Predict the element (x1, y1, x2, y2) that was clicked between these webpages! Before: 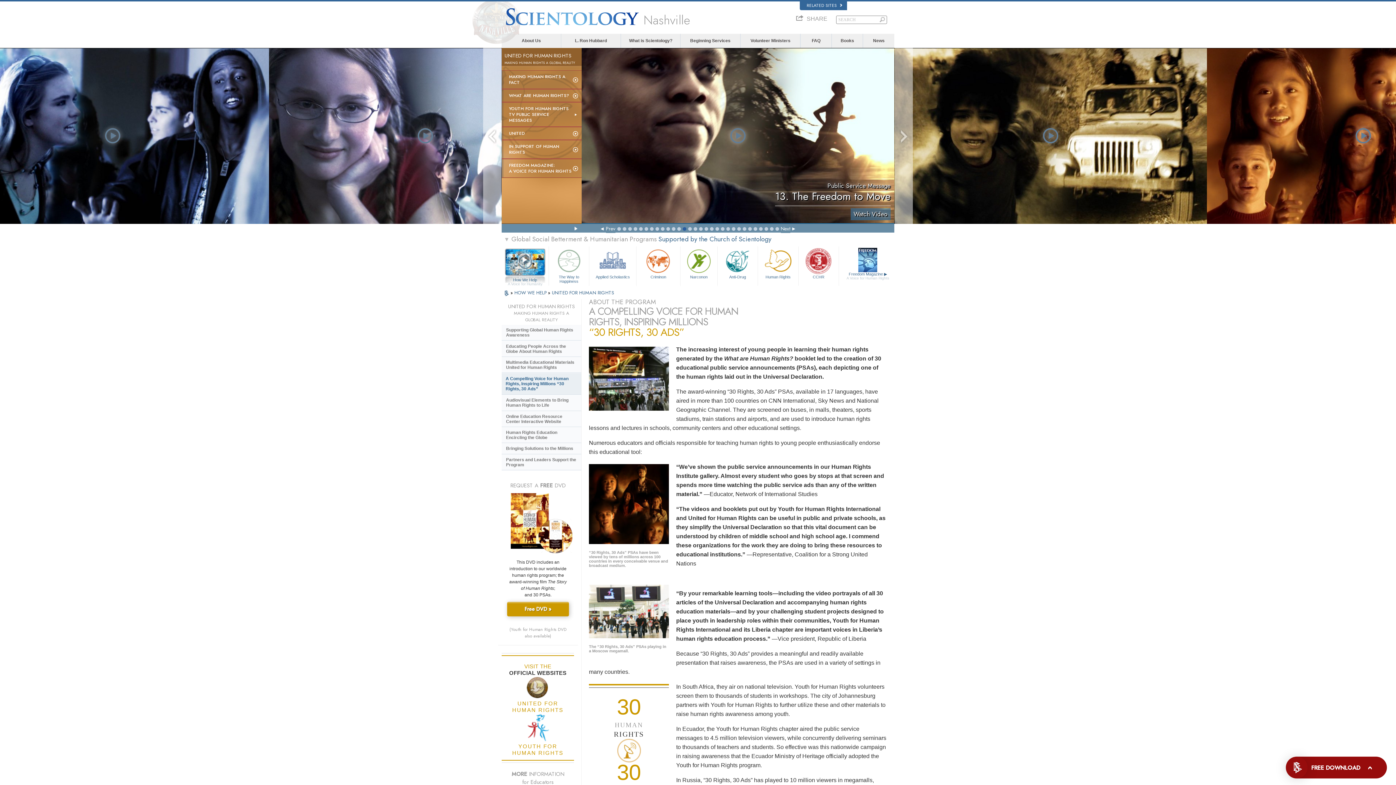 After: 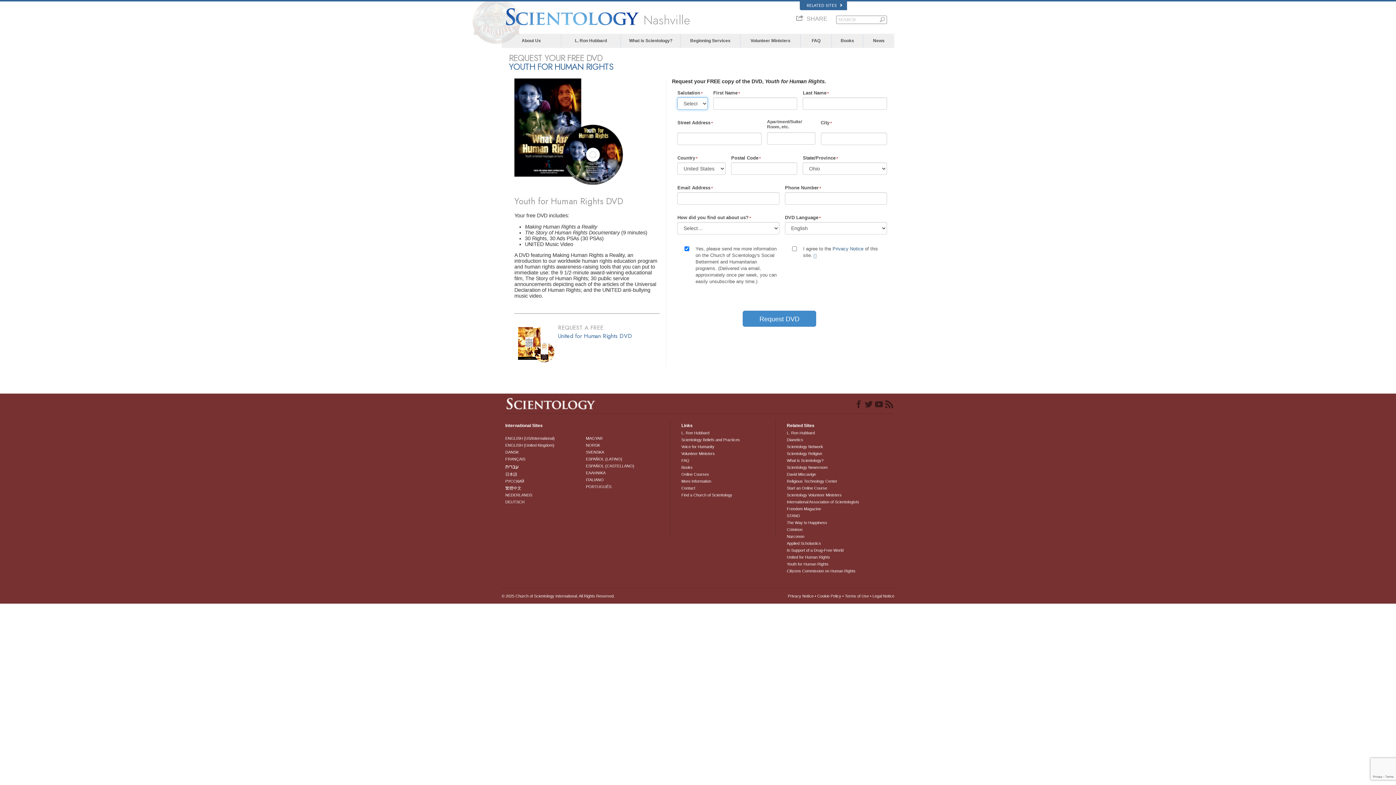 Action: label: (Youth for Human Rights DVD also available) bbox: (501, 626, 574, 639)